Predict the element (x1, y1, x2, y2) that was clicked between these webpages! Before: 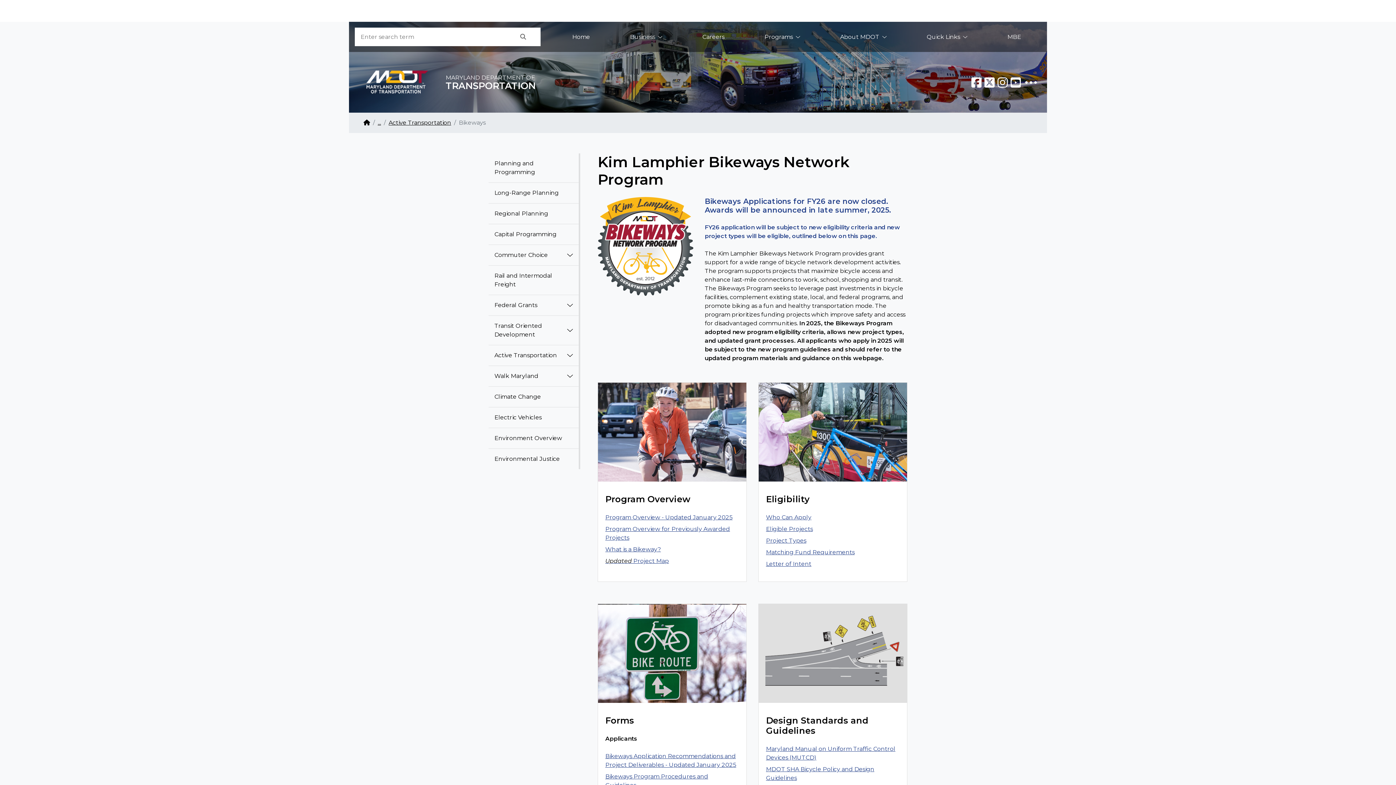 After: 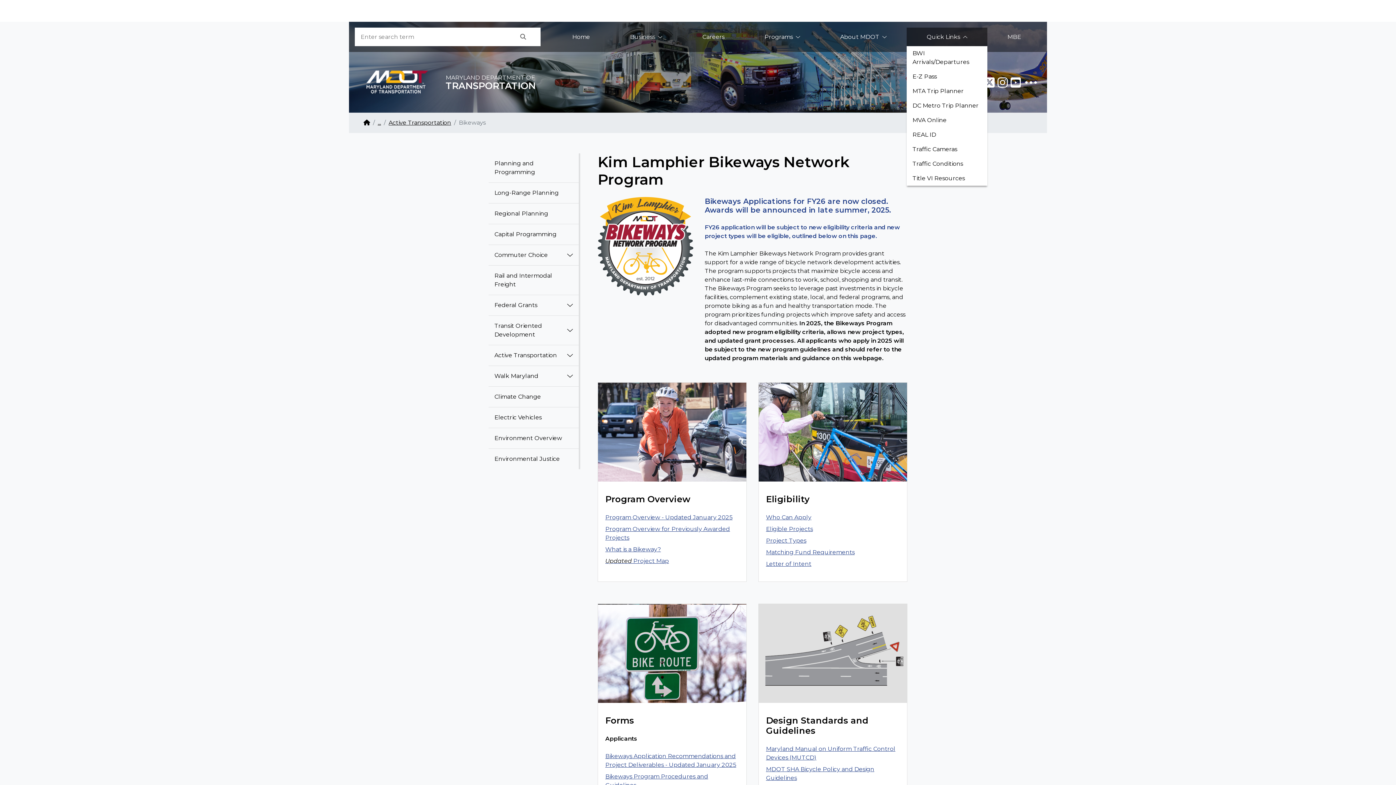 Action: bbox: (906, 27, 987, 46) label: Quick Links